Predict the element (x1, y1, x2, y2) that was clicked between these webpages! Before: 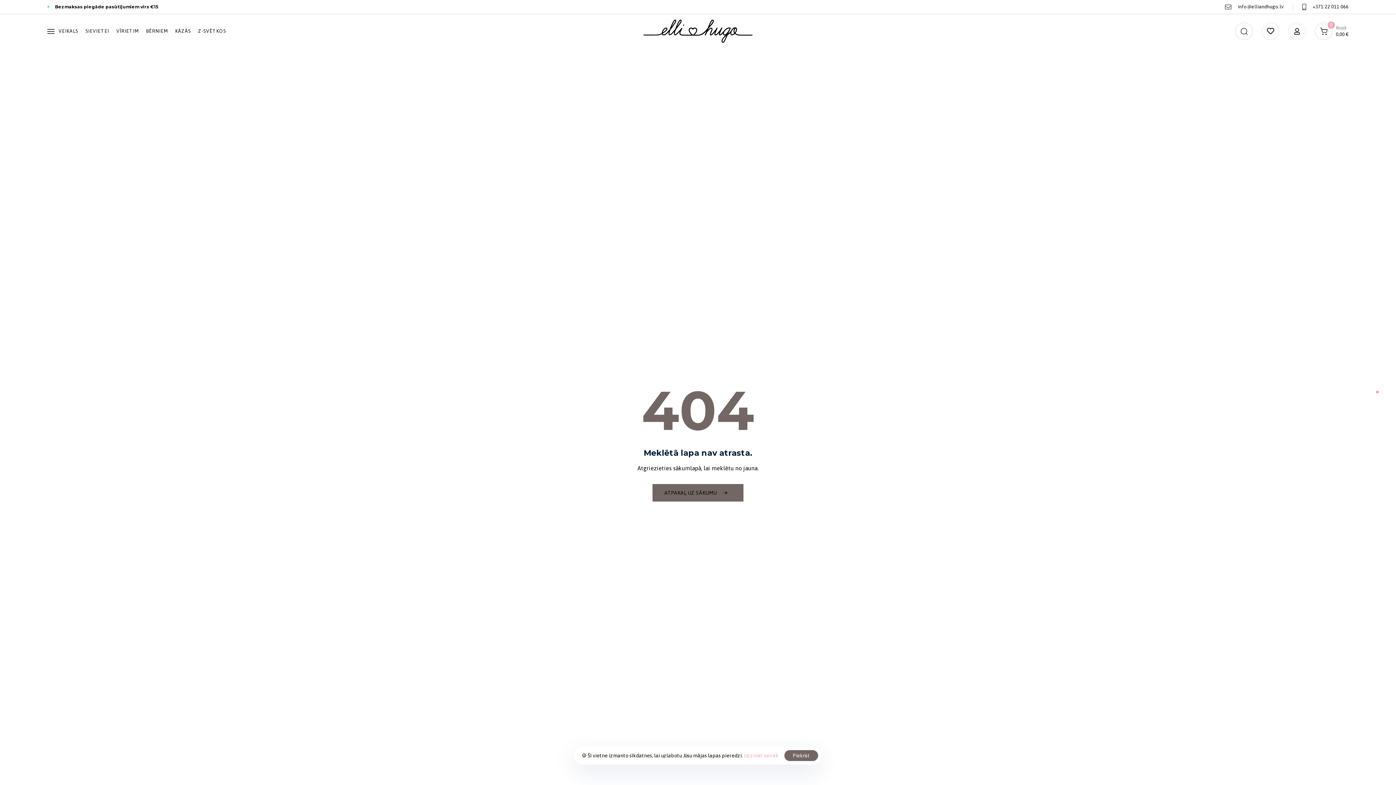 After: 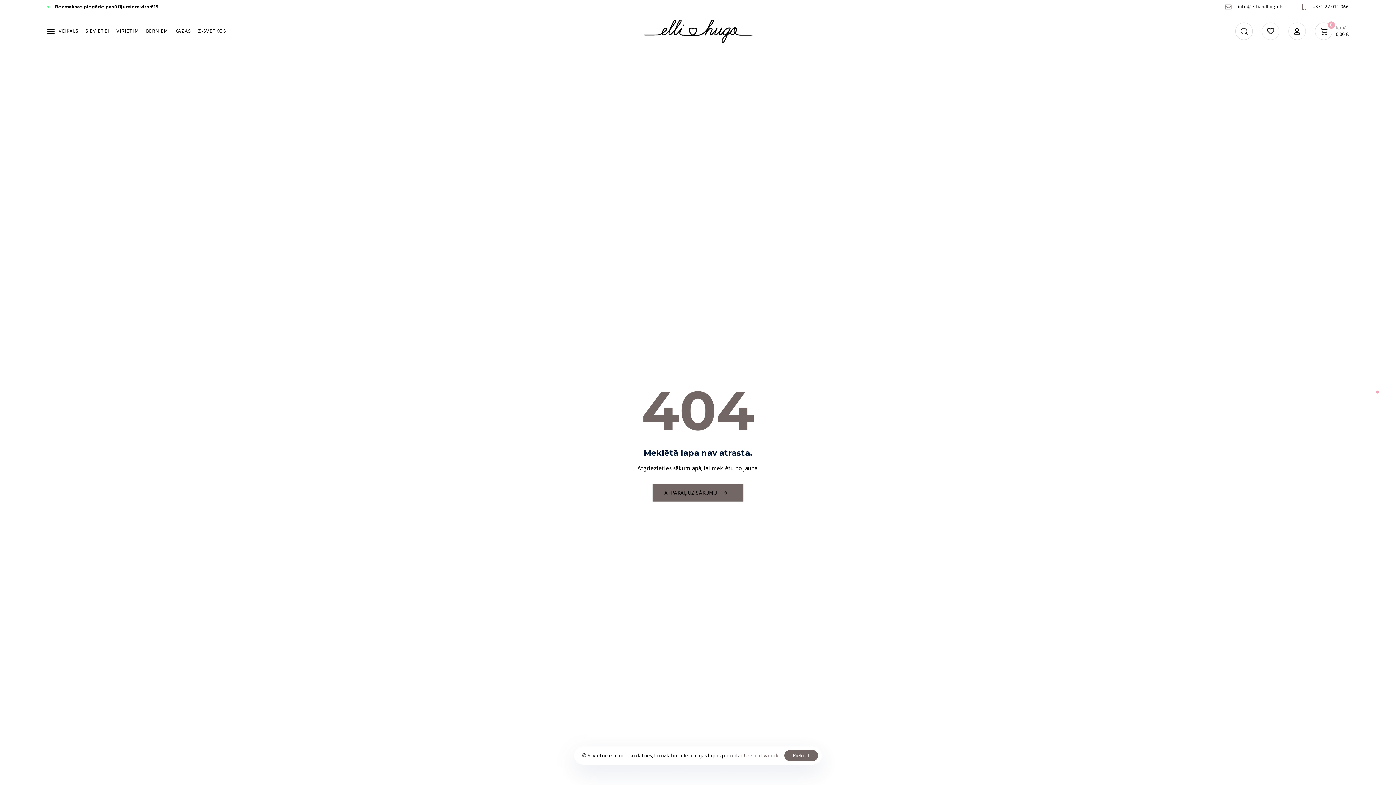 Action: bbox: (744, 752, 778, 758) label: Uzzināt vairāk